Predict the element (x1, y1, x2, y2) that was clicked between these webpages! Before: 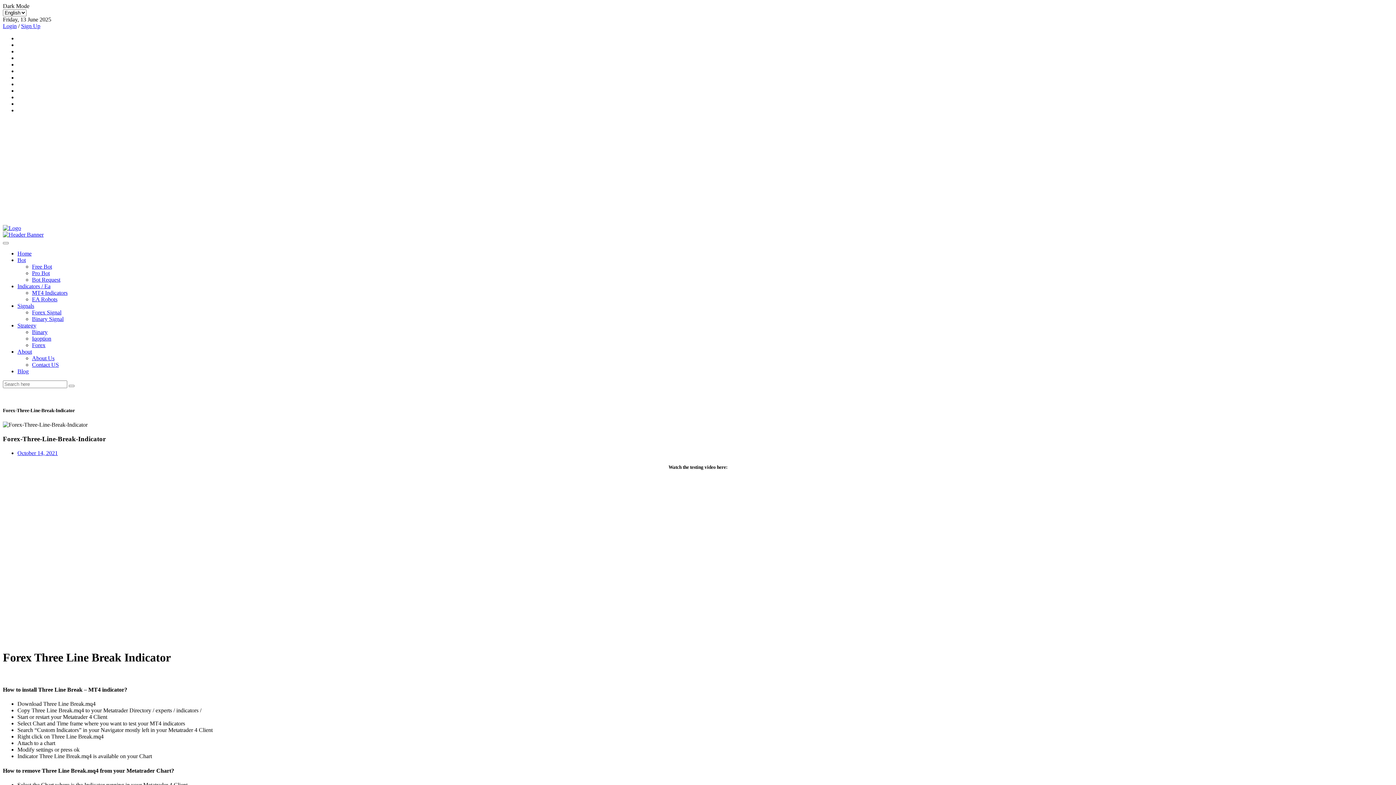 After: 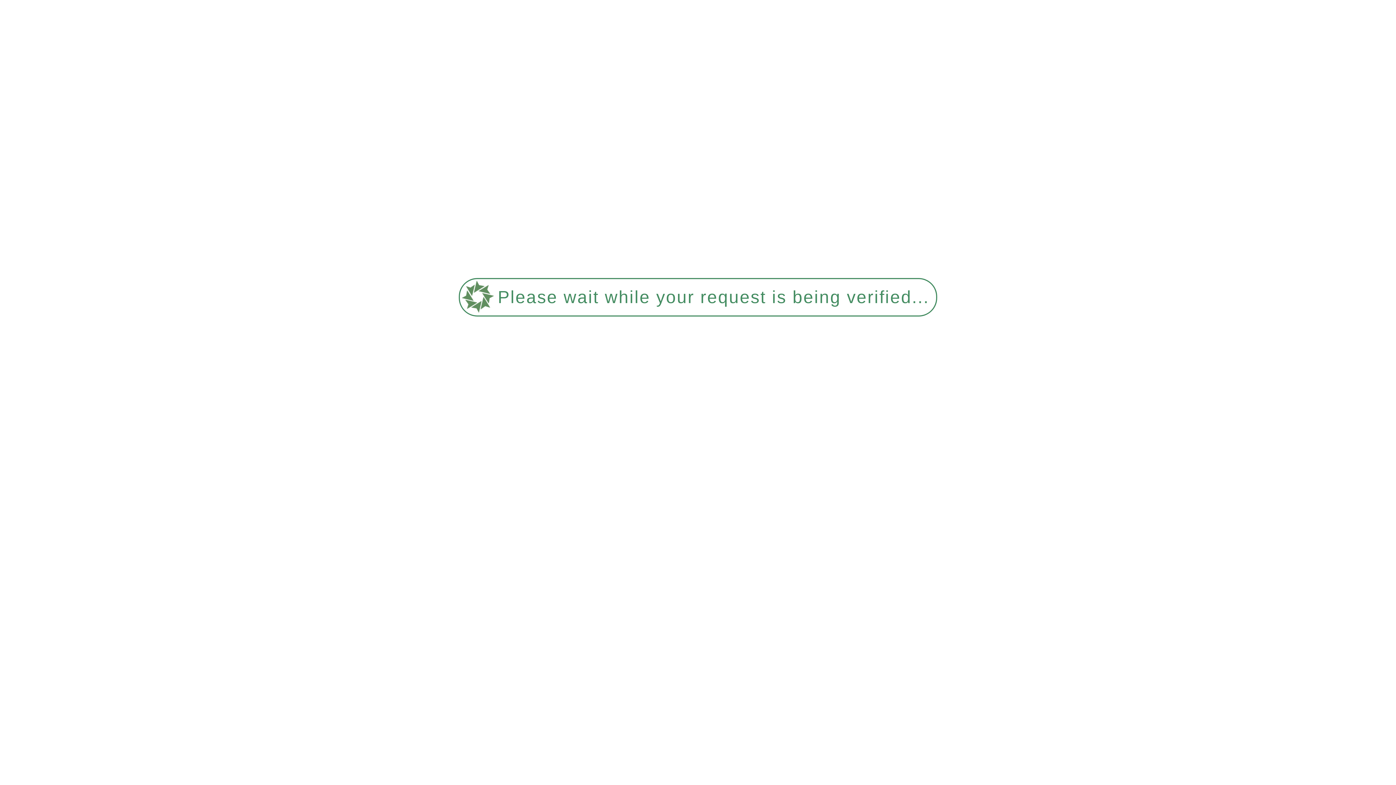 Action: bbox: (32, 316, 63, 322) label: Binary Signal